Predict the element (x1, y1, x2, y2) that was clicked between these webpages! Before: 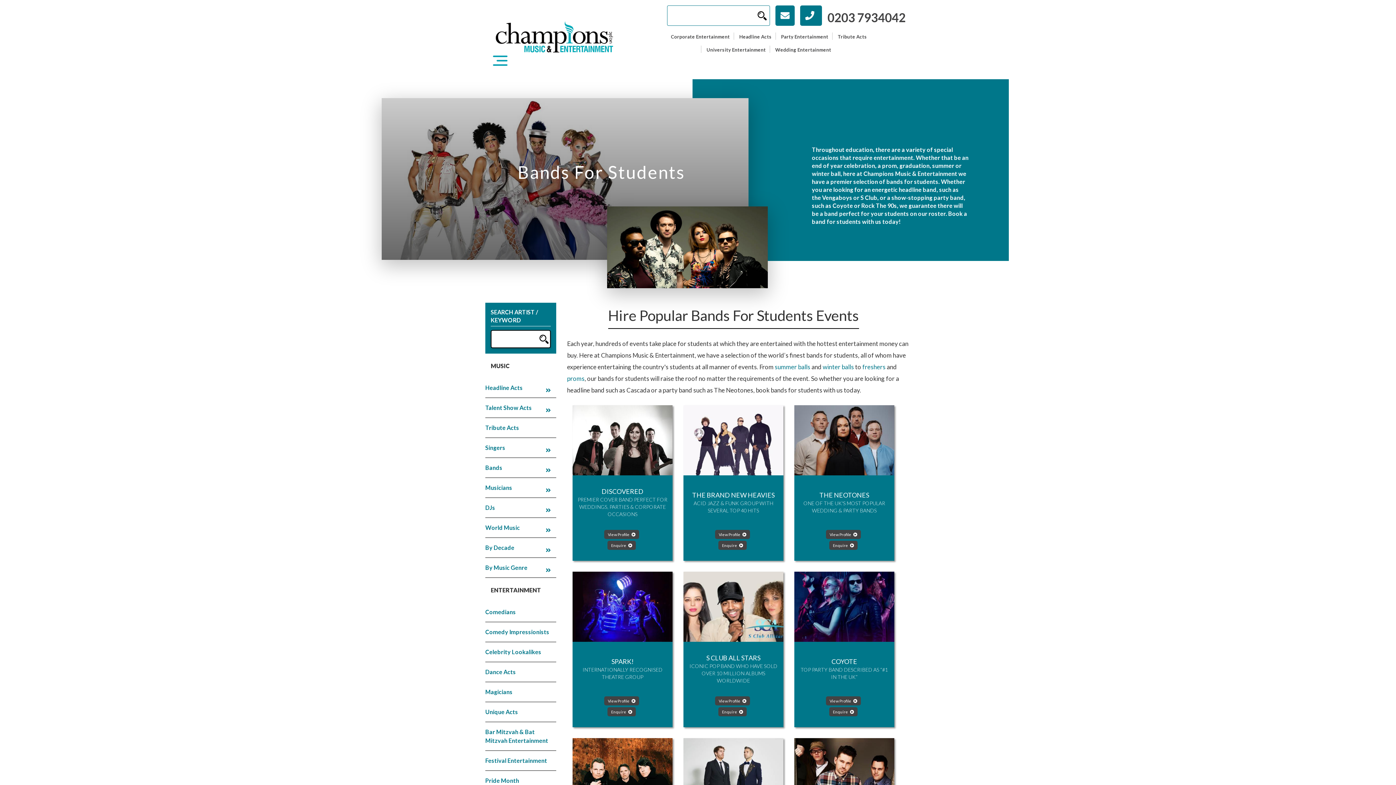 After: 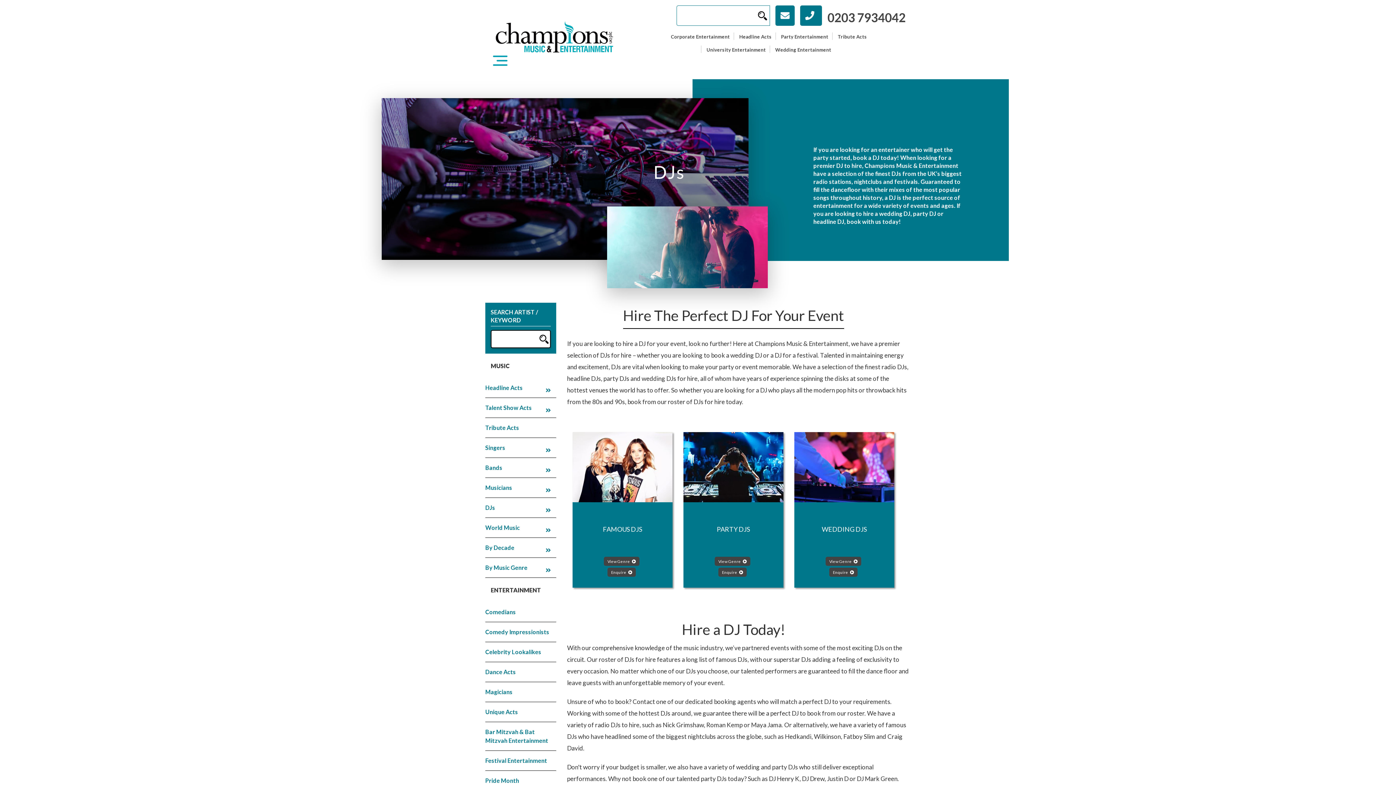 Action: label: DJs bbox: (485, 498, 556, 518)